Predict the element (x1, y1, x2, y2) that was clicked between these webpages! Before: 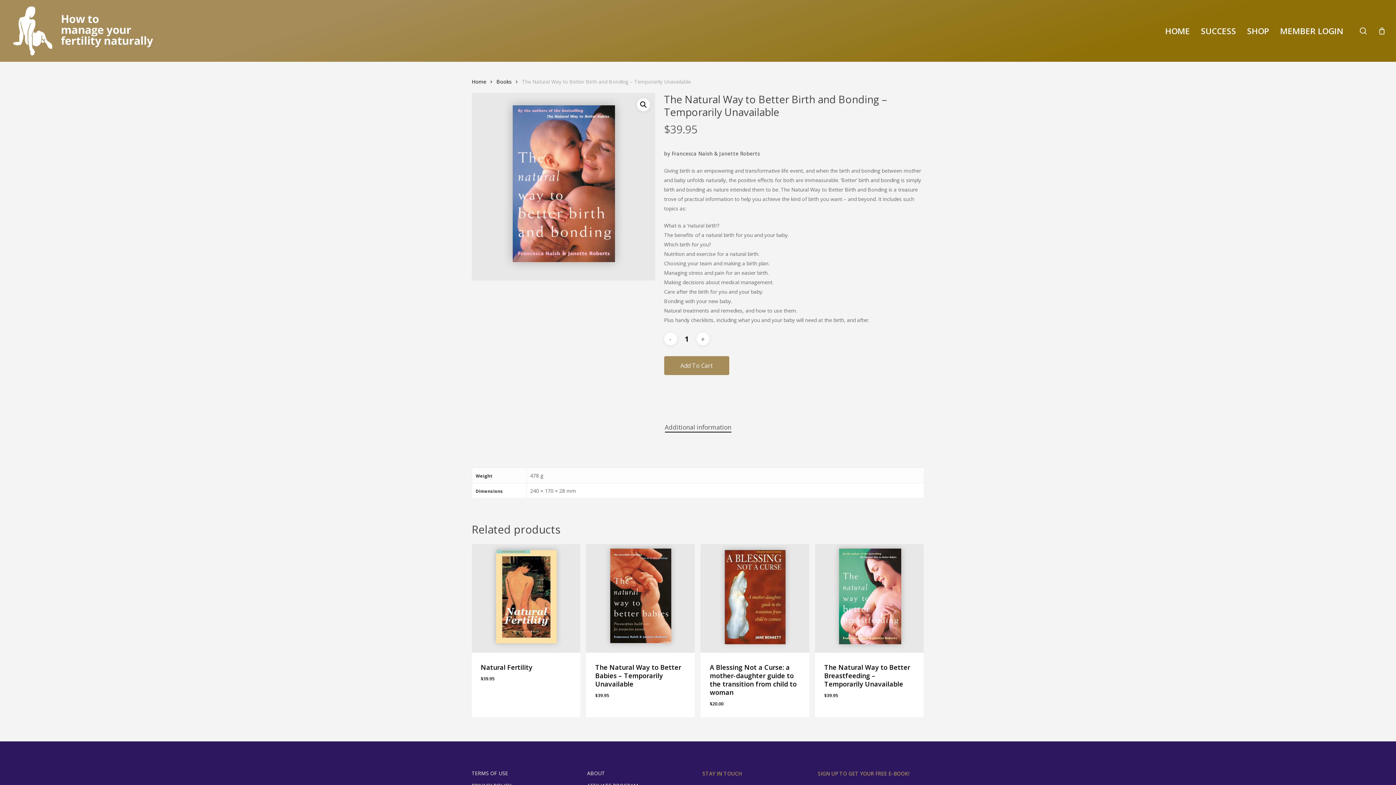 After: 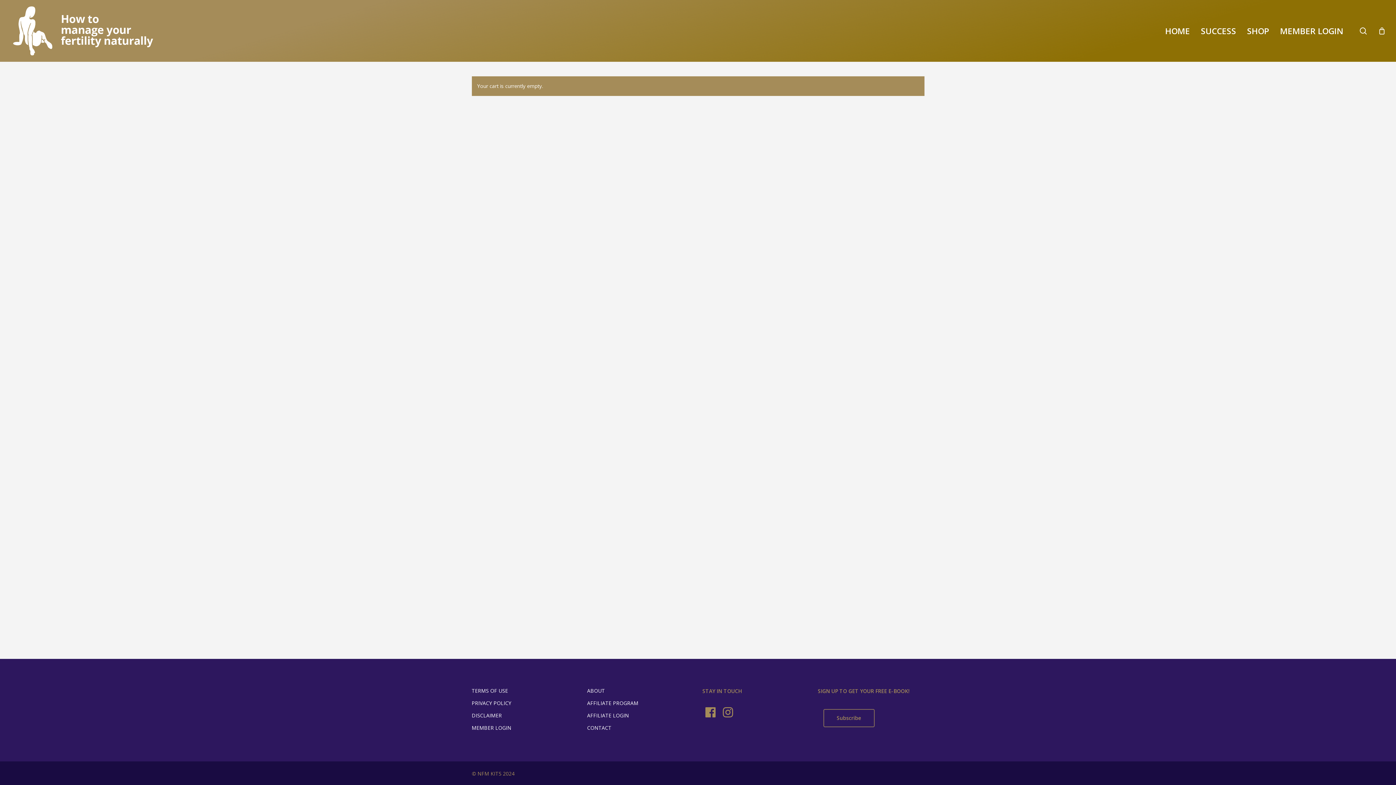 Action: bbox: (1378, 26, 1386, 34) label: Cart